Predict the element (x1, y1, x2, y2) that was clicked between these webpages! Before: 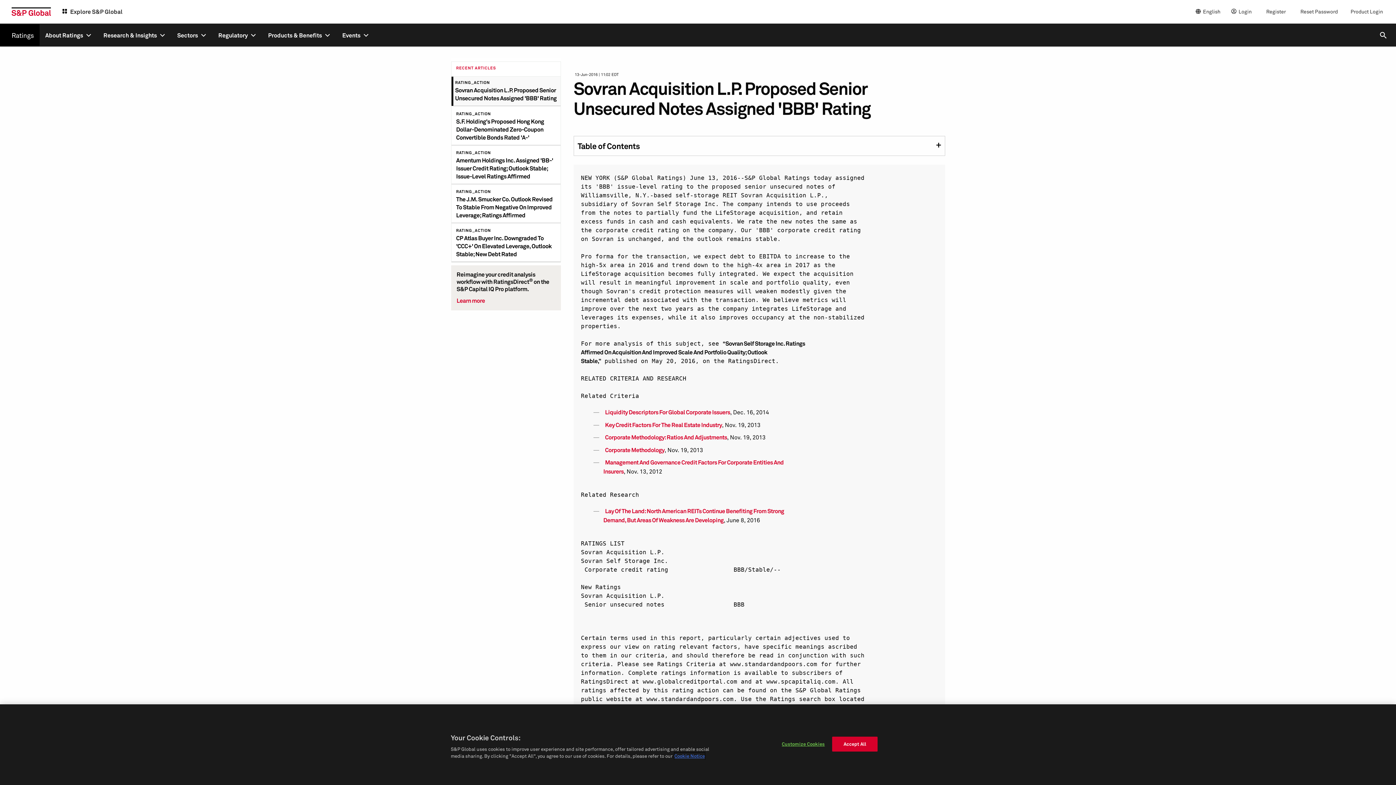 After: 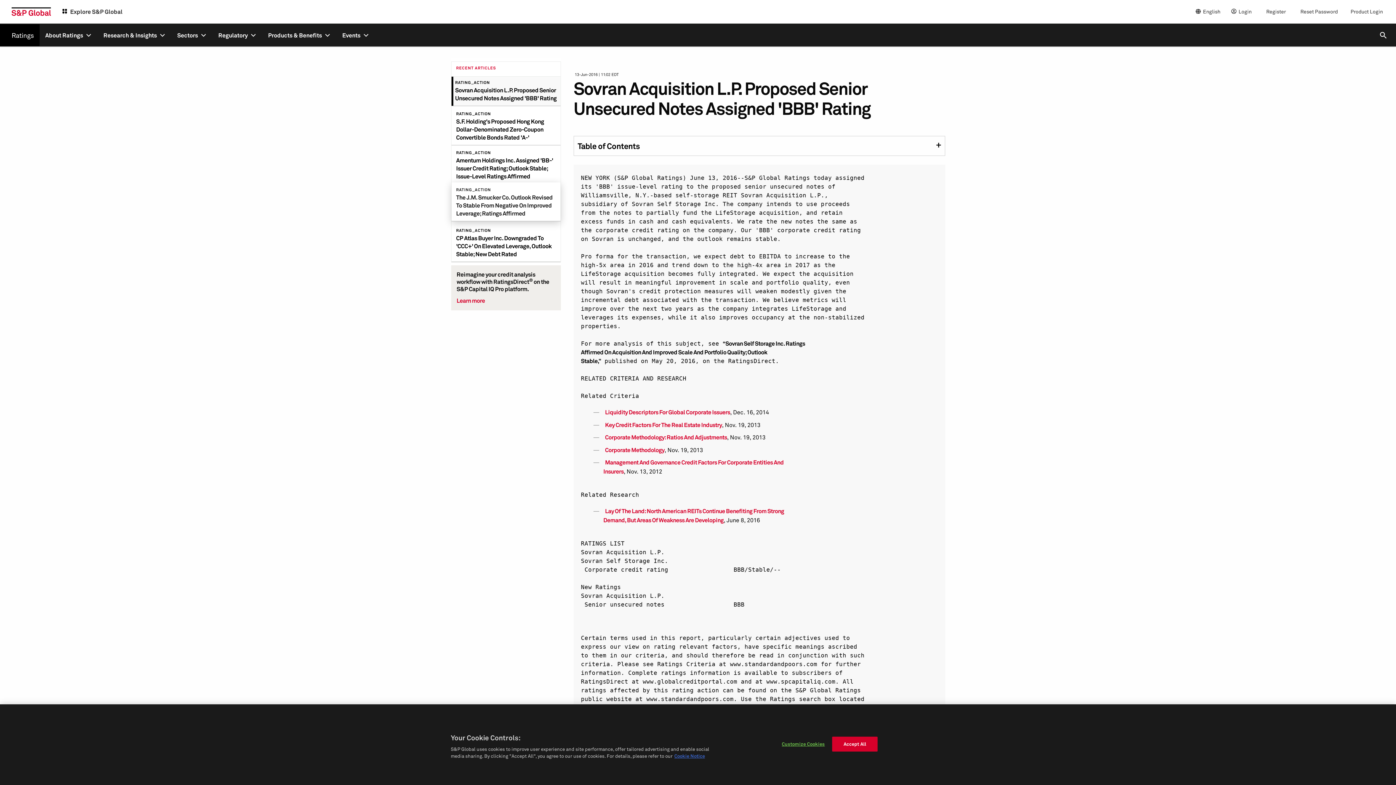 Action: label: RATING_ACTION

The J.M. Smucker Co. Outlook Revised To Stable From Negative On Improved Leverage; Ratings Affirmed bbox: (451, 184, 560, 223)